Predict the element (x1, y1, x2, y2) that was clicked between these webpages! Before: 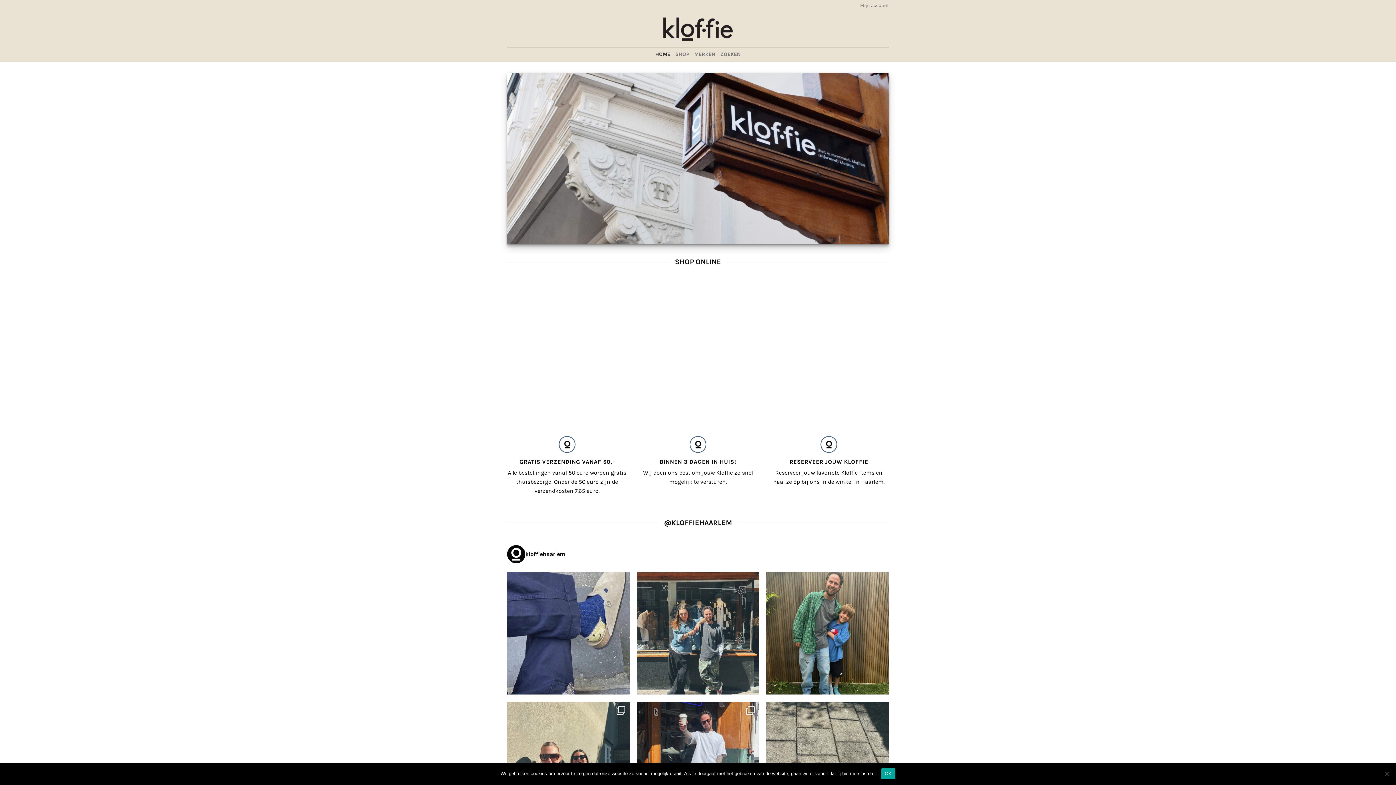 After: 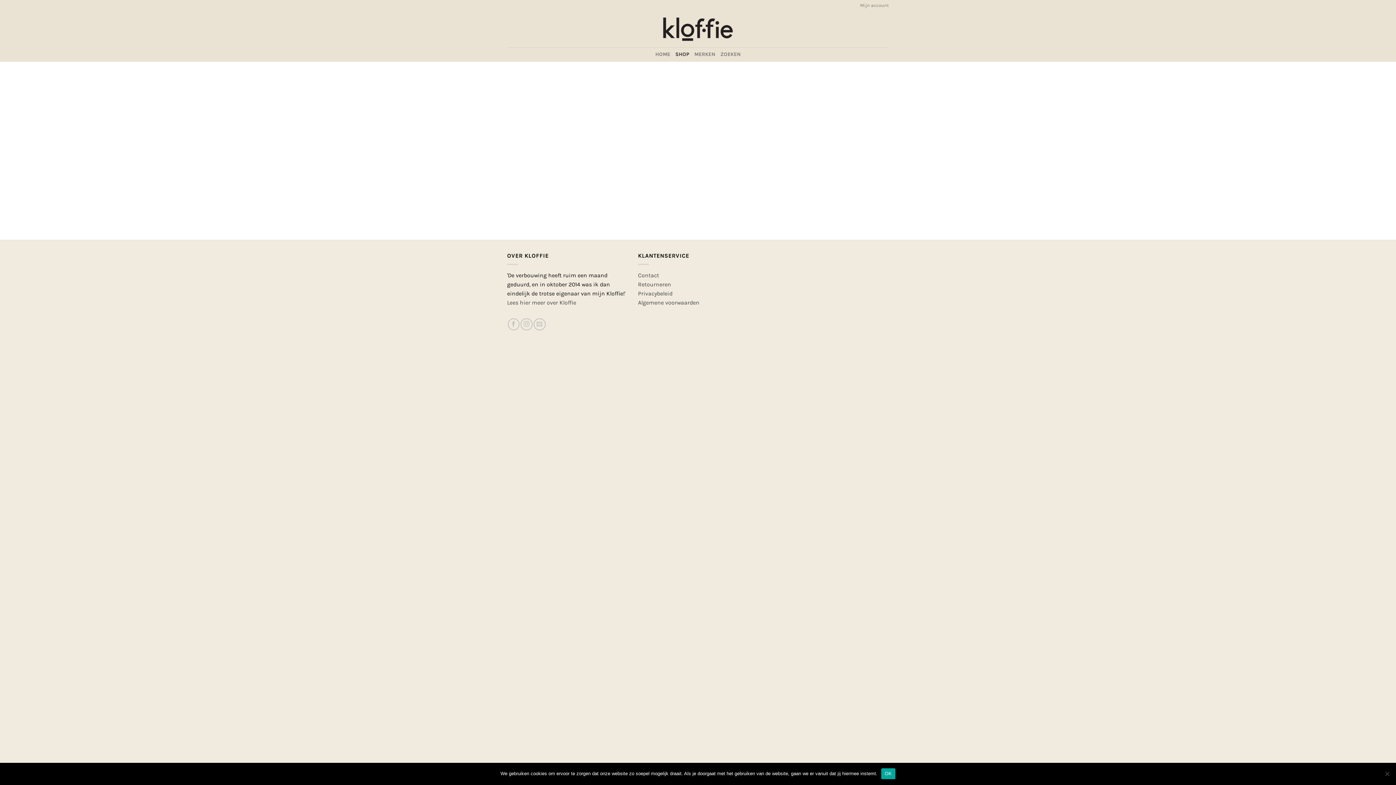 Action: bbox: (675, 47, 689, 61) label: SHOP